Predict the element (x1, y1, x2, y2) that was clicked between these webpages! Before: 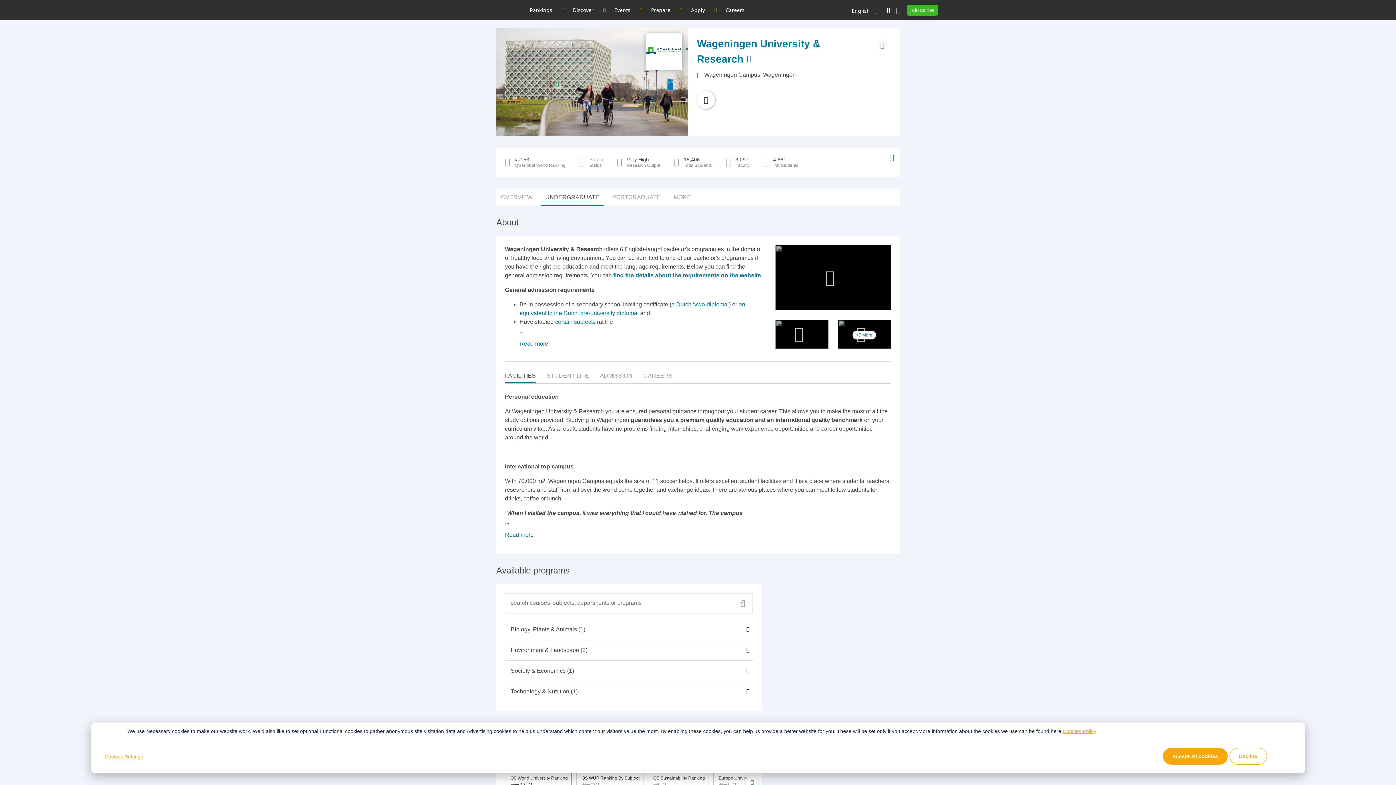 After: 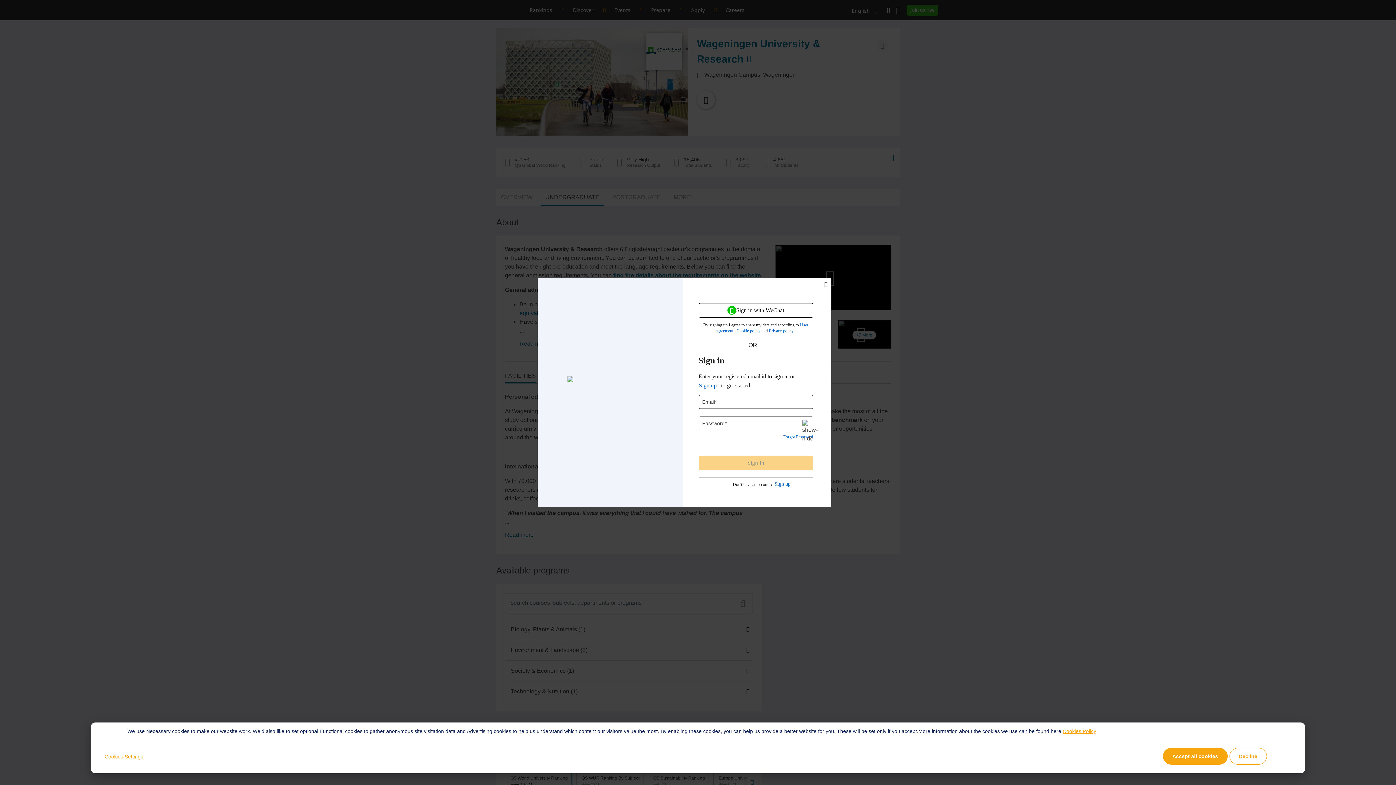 Action: bbox: (893, 0, 903, 17)